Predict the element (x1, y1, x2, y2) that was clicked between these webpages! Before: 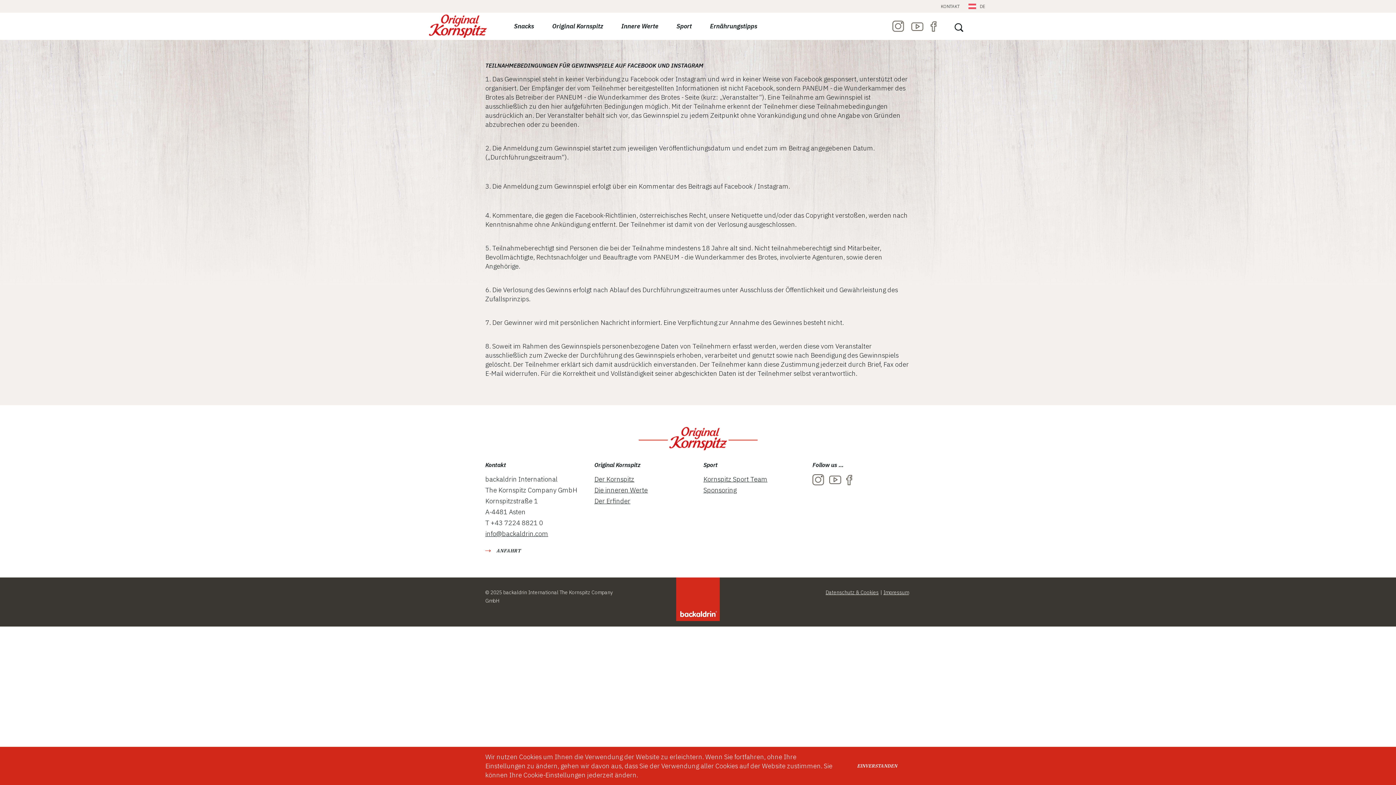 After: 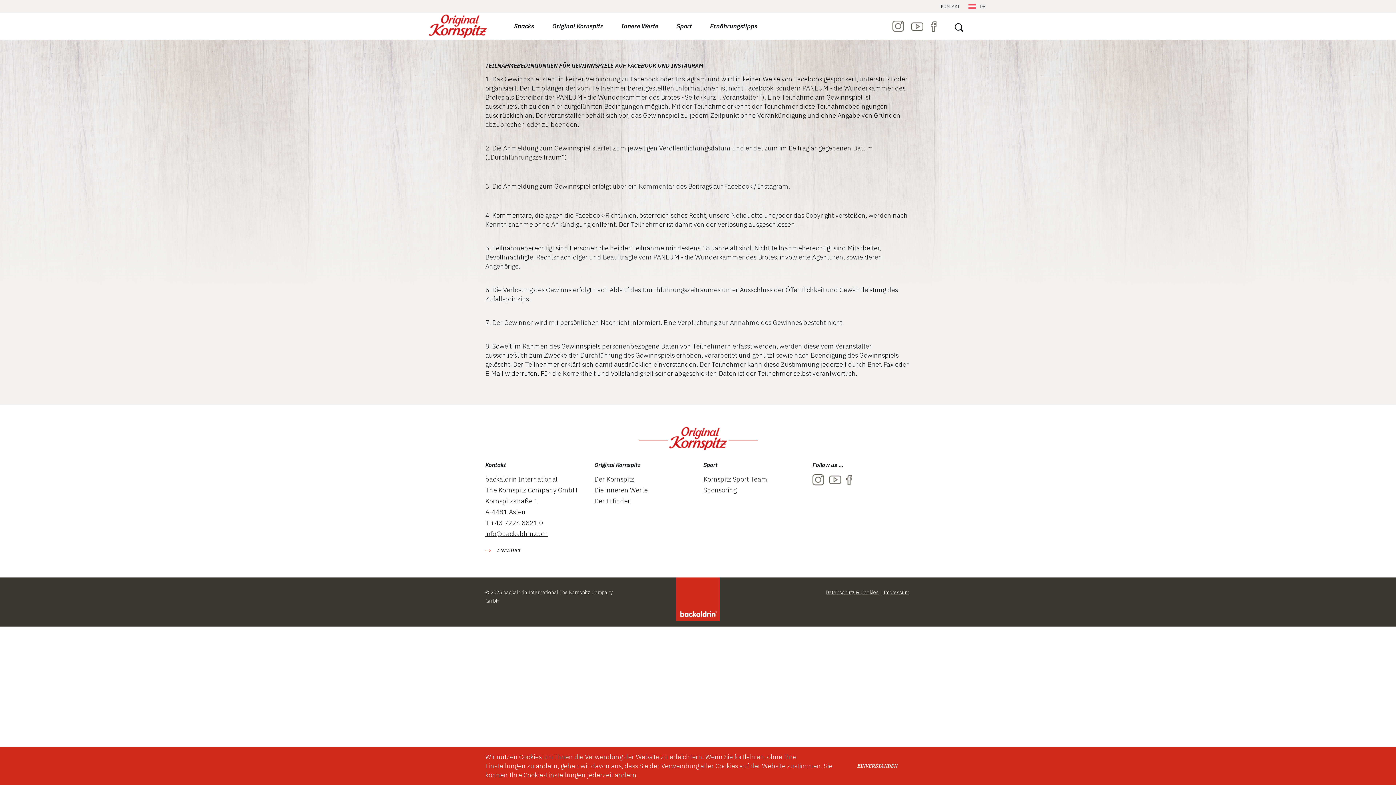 Action: bbox: (812, 475, 824, 483)